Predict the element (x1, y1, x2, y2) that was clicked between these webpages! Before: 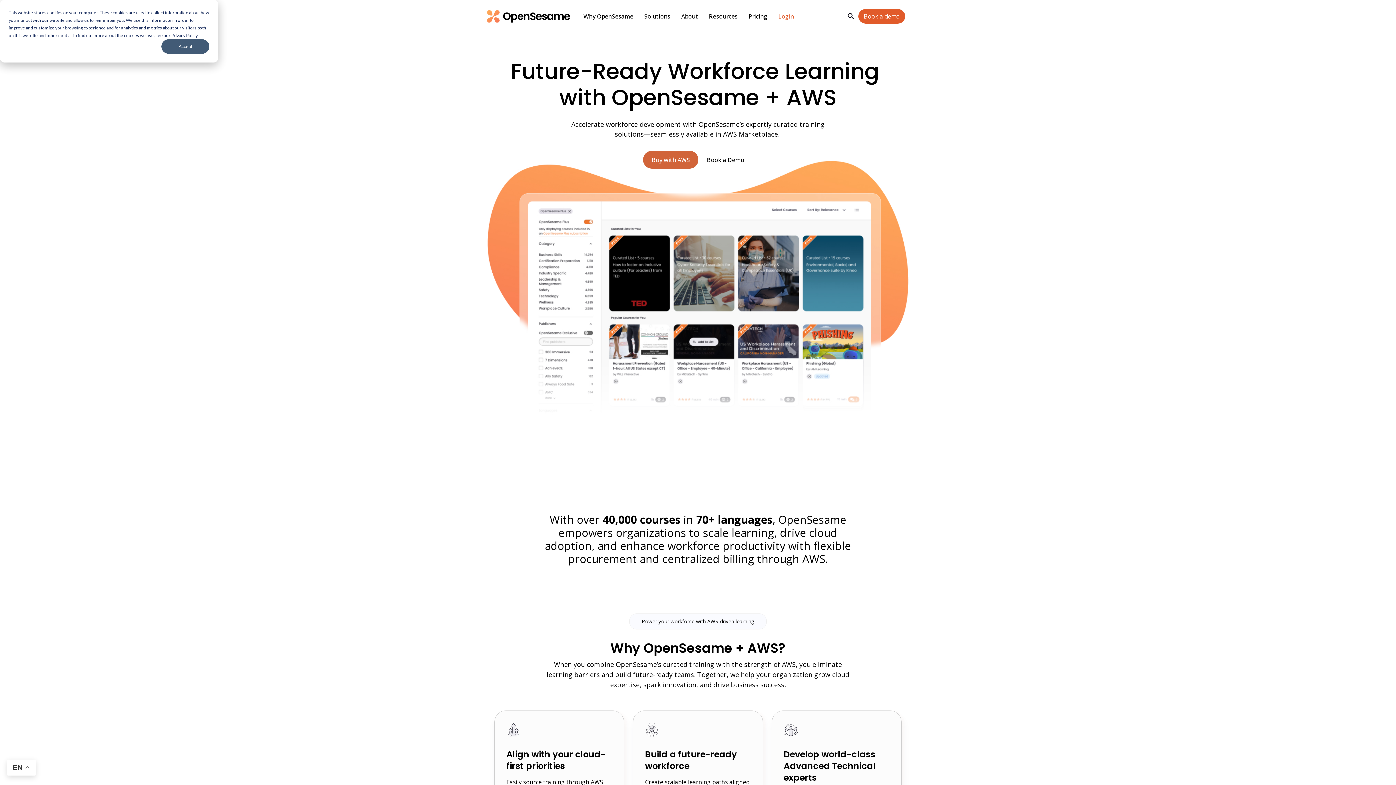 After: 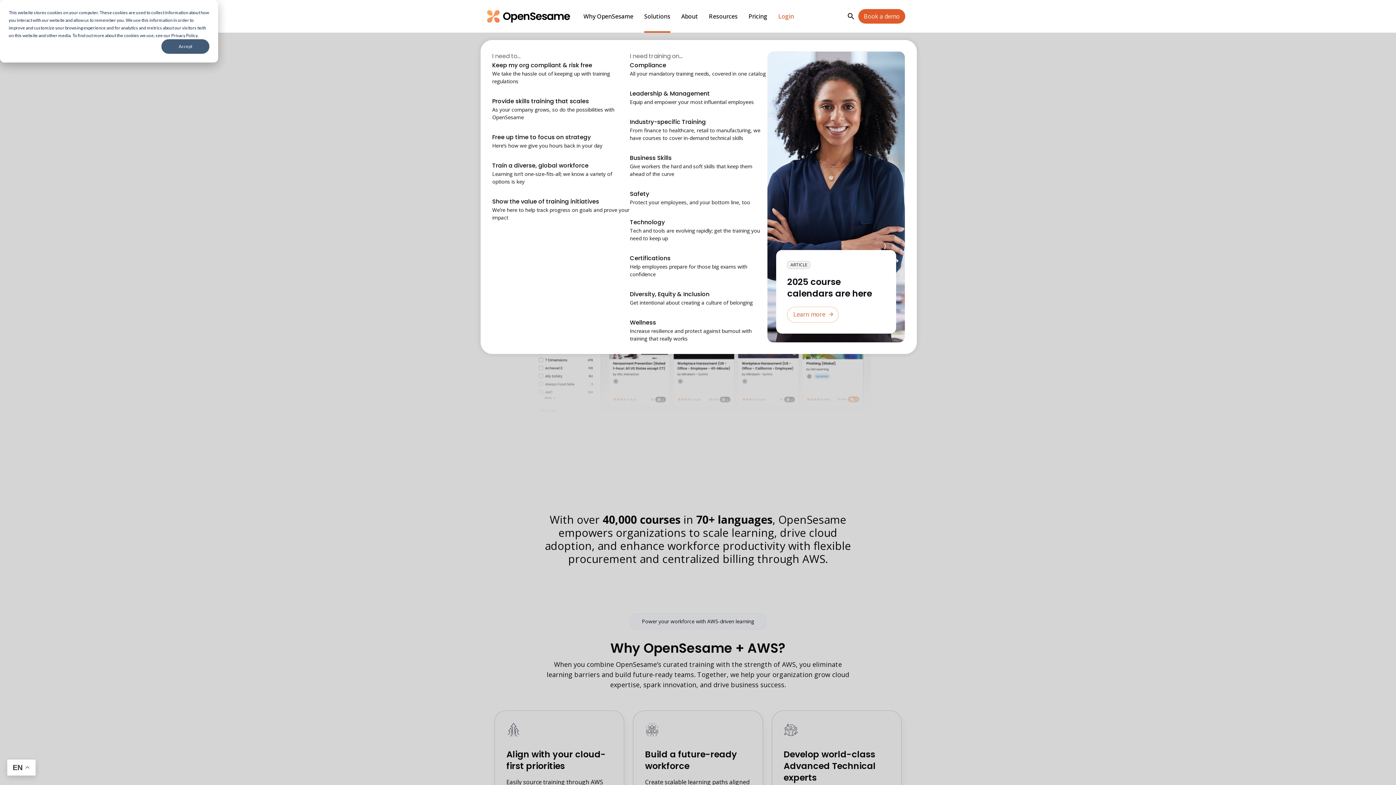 Action: label: Solutions bbox: (644, 0, 670, 32)